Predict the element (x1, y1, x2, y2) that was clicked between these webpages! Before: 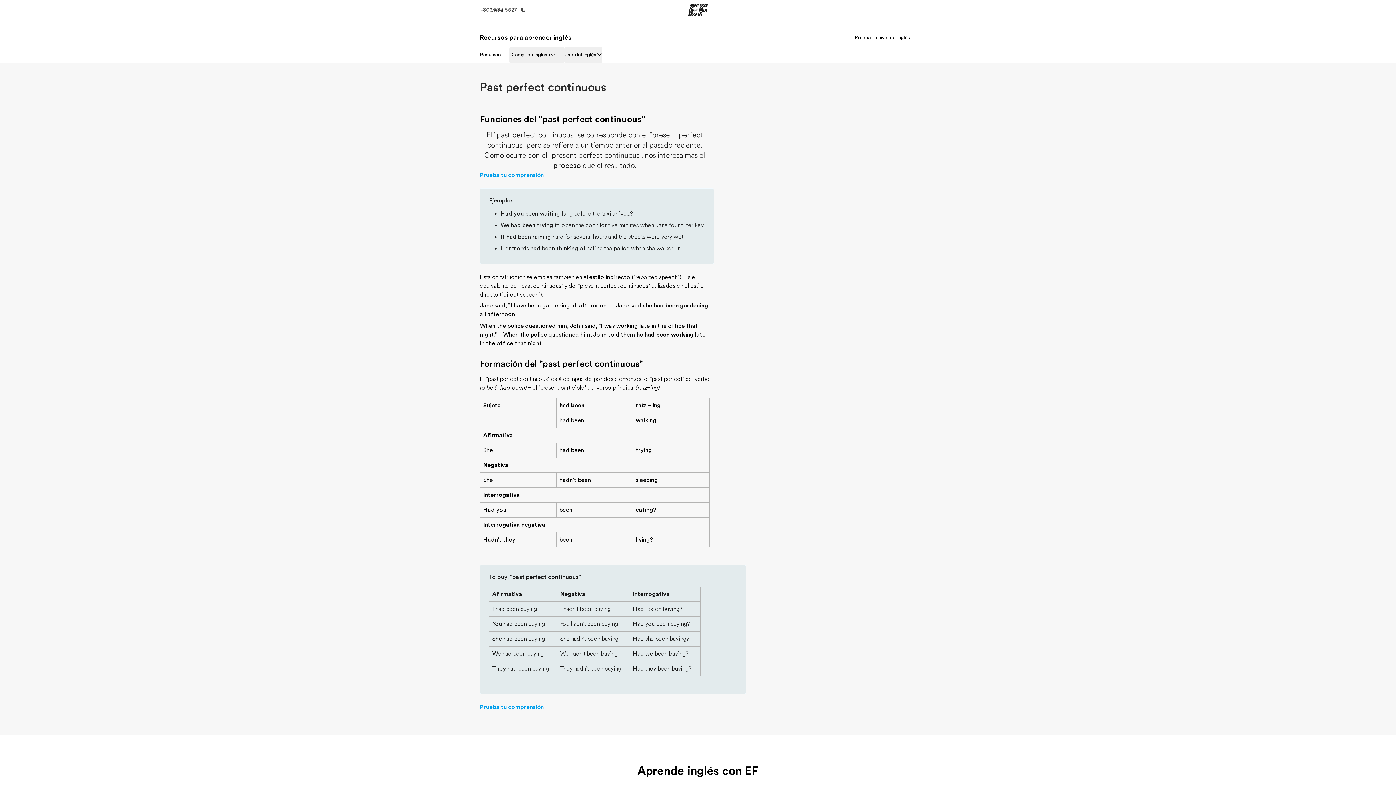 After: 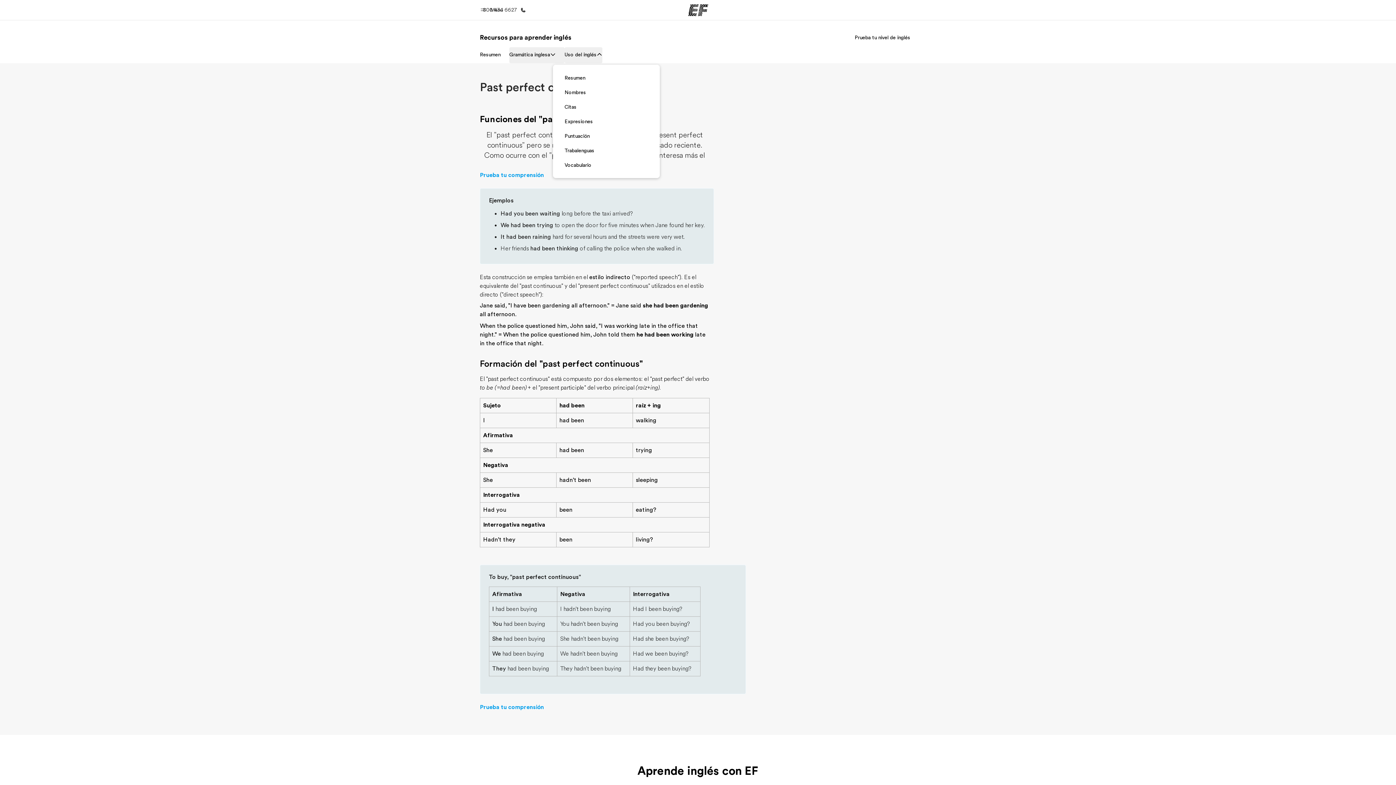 Action: bbox: (564, 47, 602, 63) label: Uso del inglés